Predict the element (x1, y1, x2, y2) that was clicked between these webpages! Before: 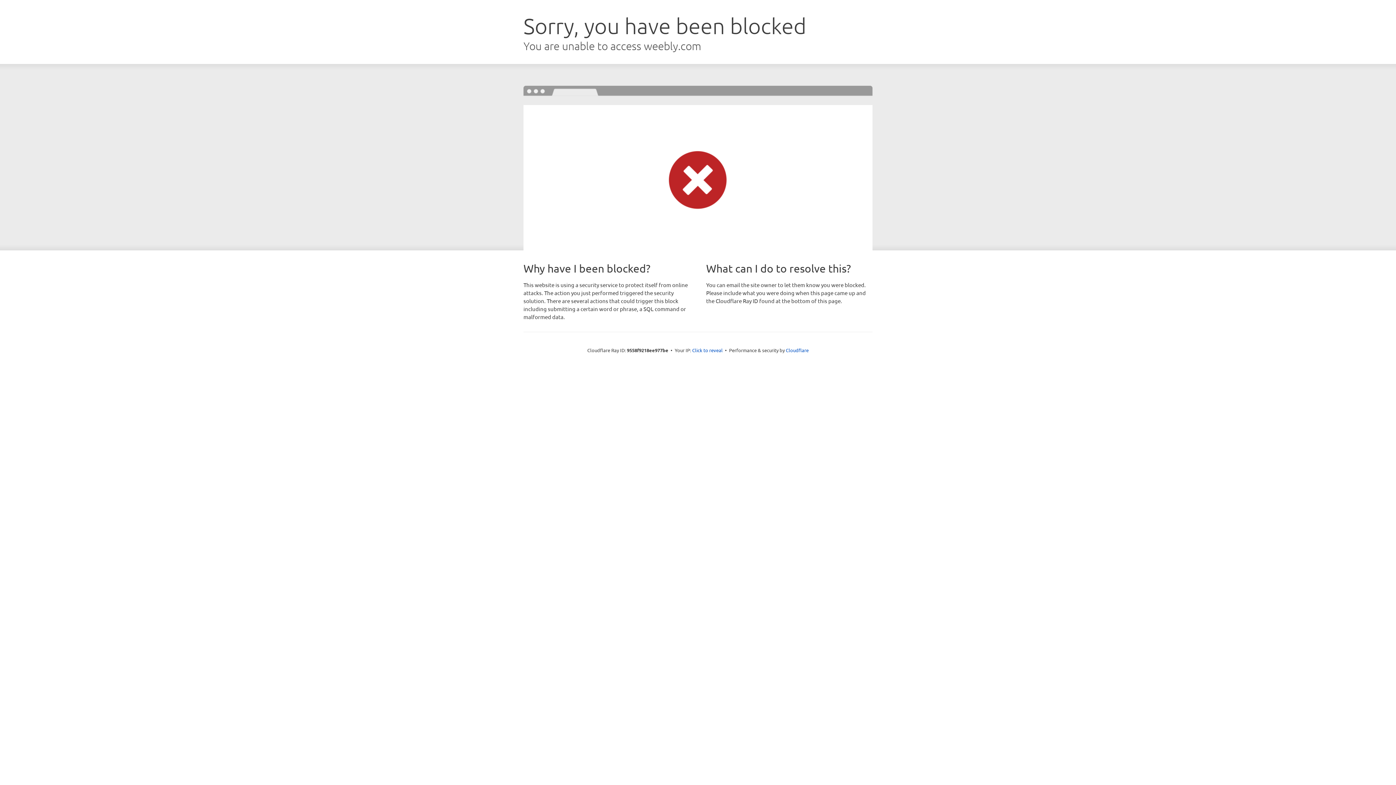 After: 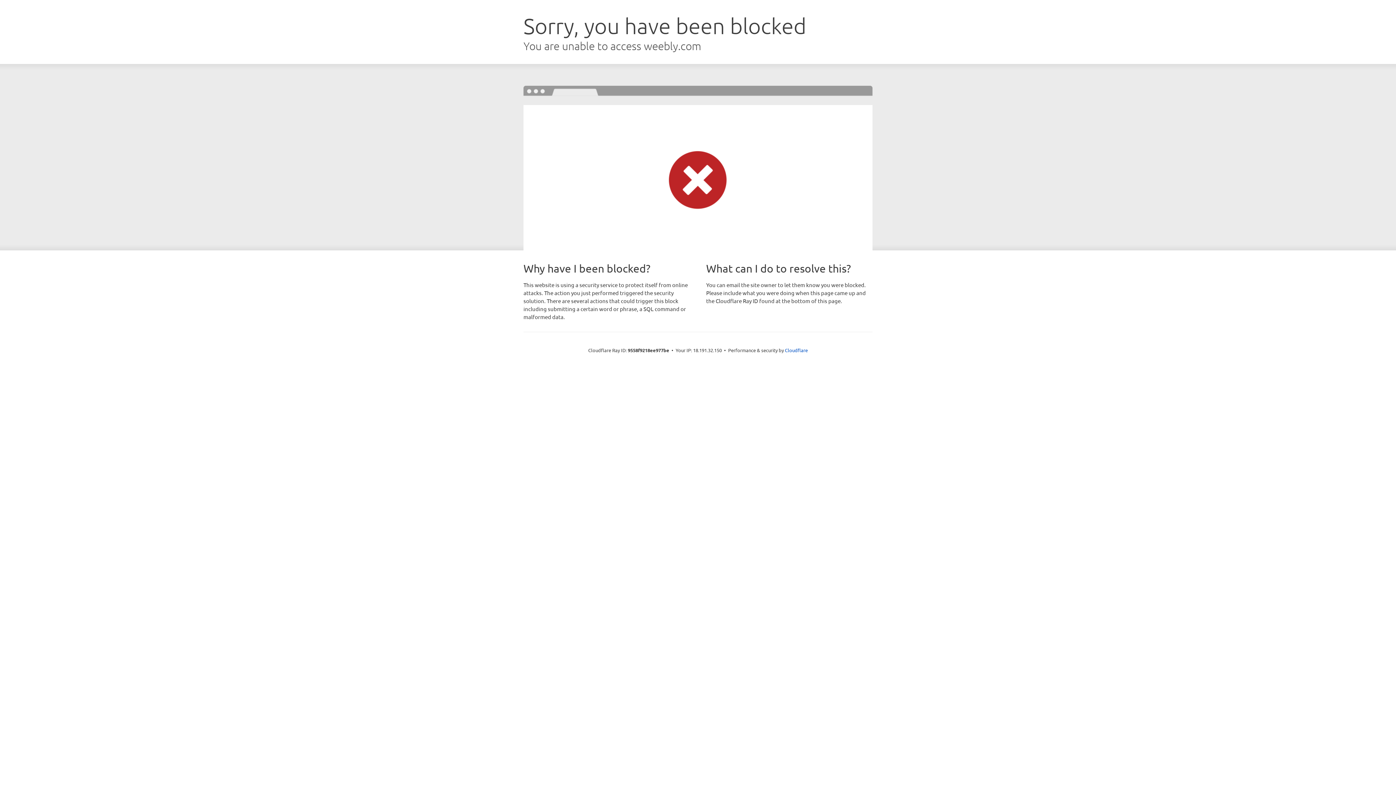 Action: bbox: (692, 346, 722, 353) label: Click to reveal